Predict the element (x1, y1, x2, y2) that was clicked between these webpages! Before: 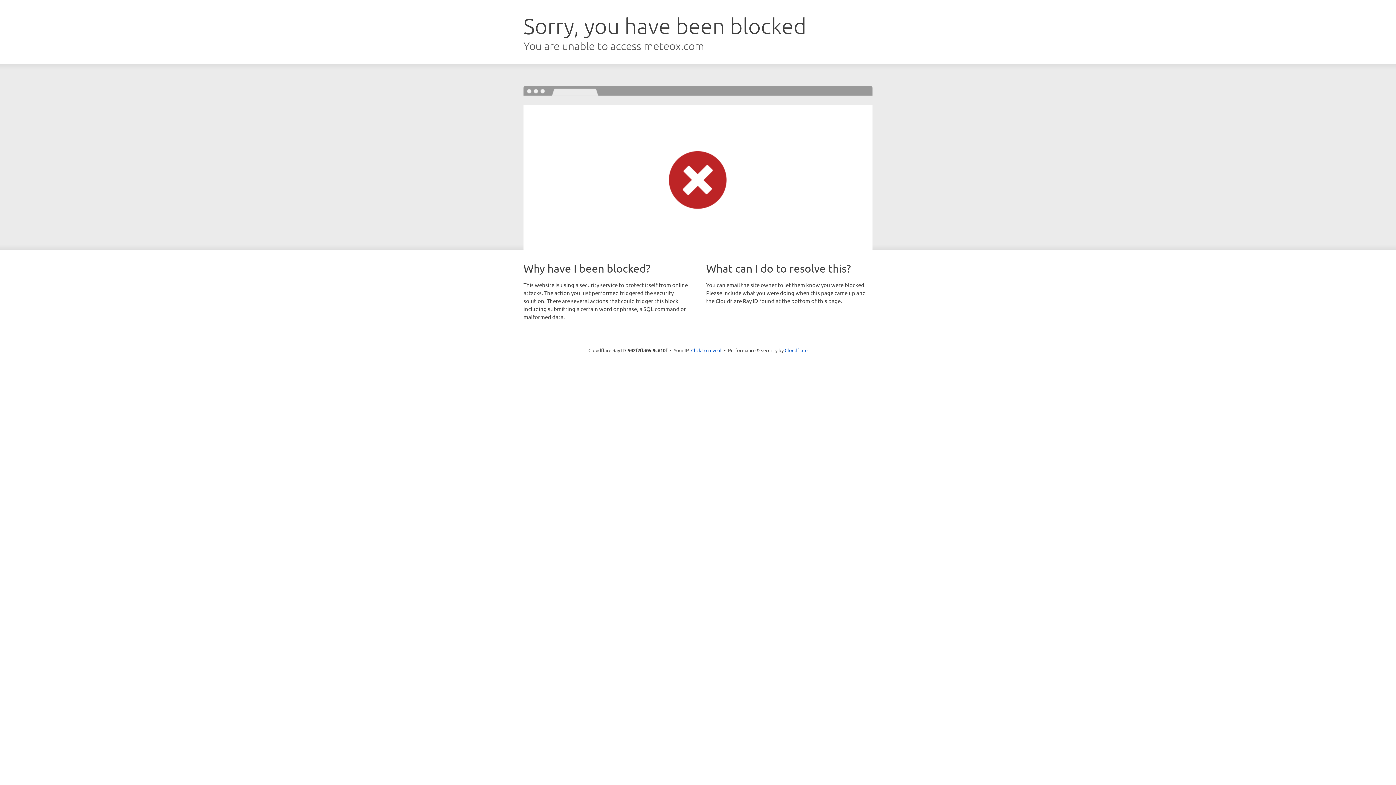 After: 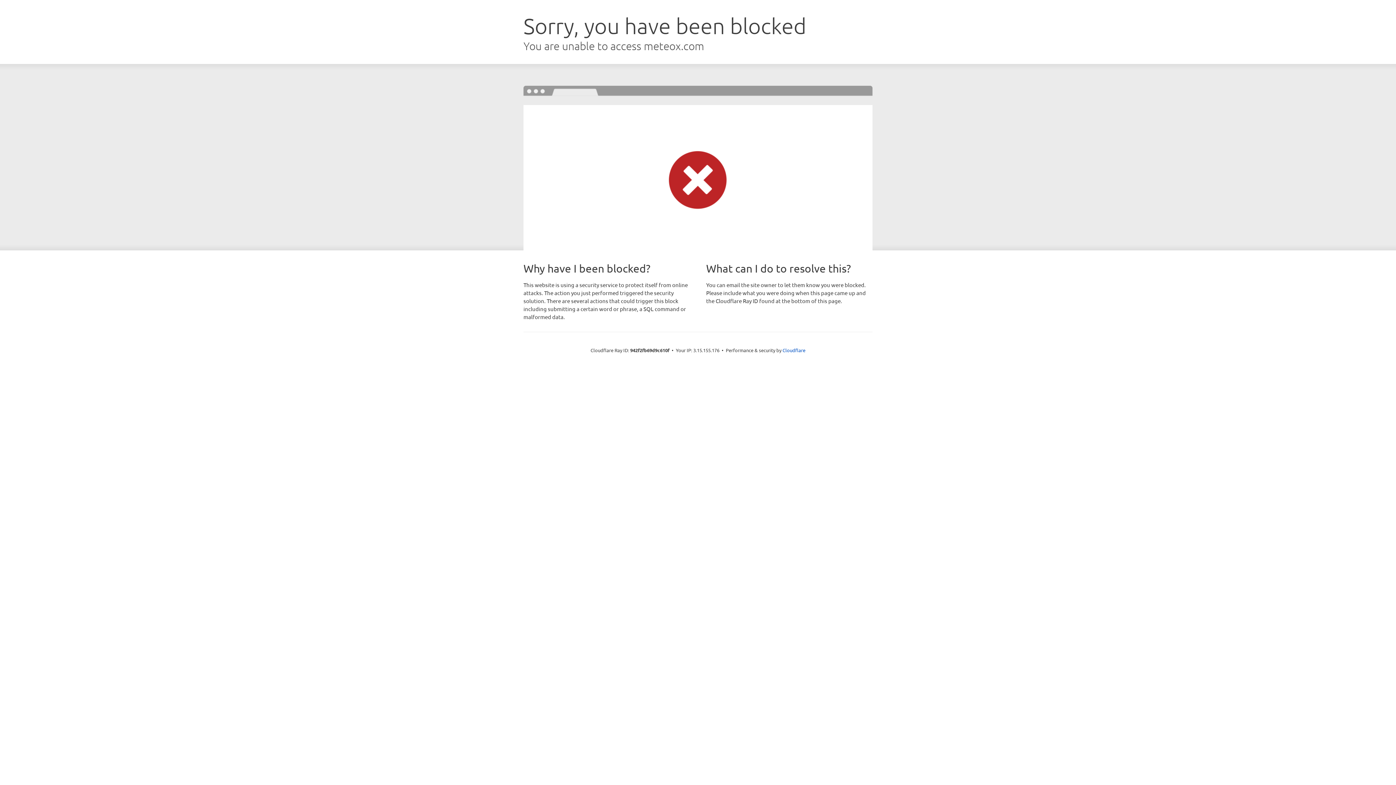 Action: bbox: (691, 346, 721, 353) label: Click to reveal